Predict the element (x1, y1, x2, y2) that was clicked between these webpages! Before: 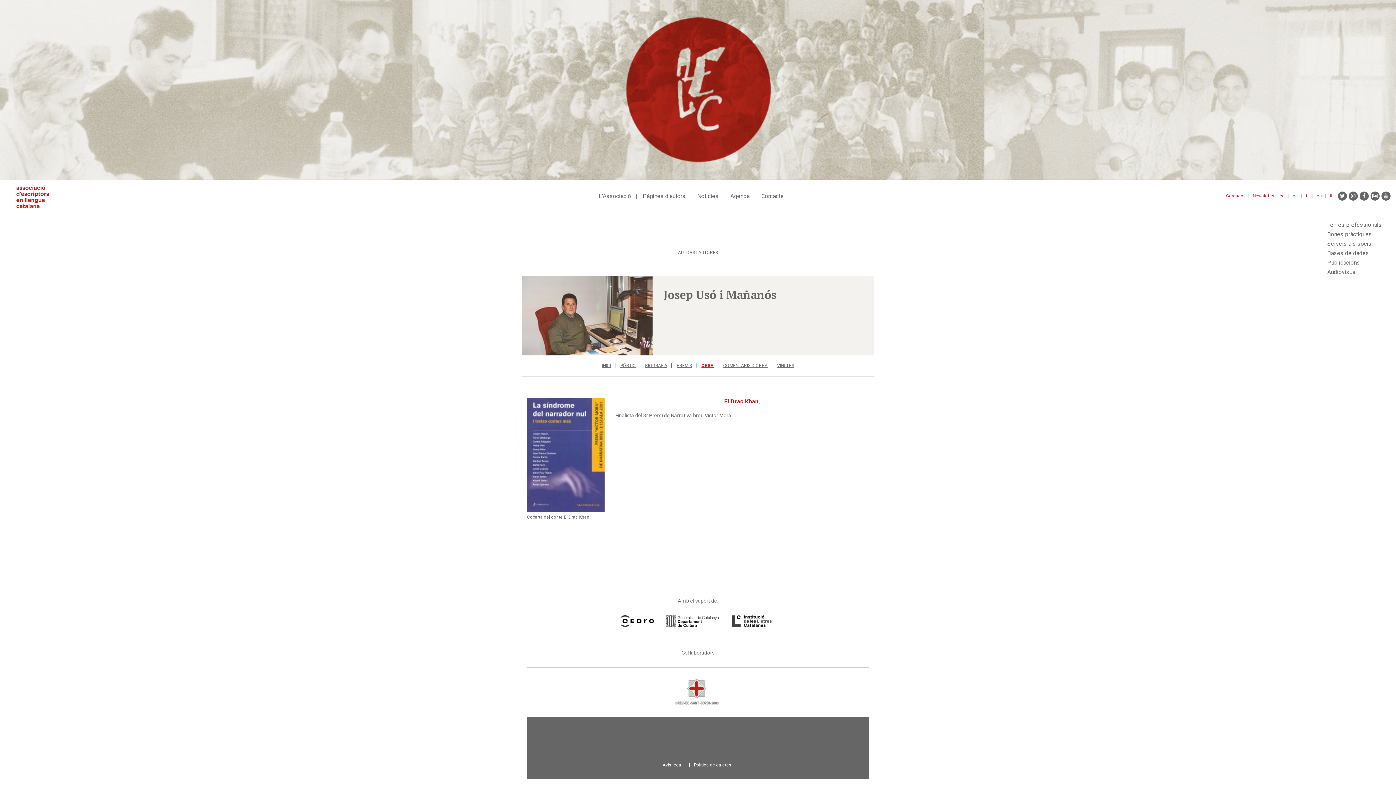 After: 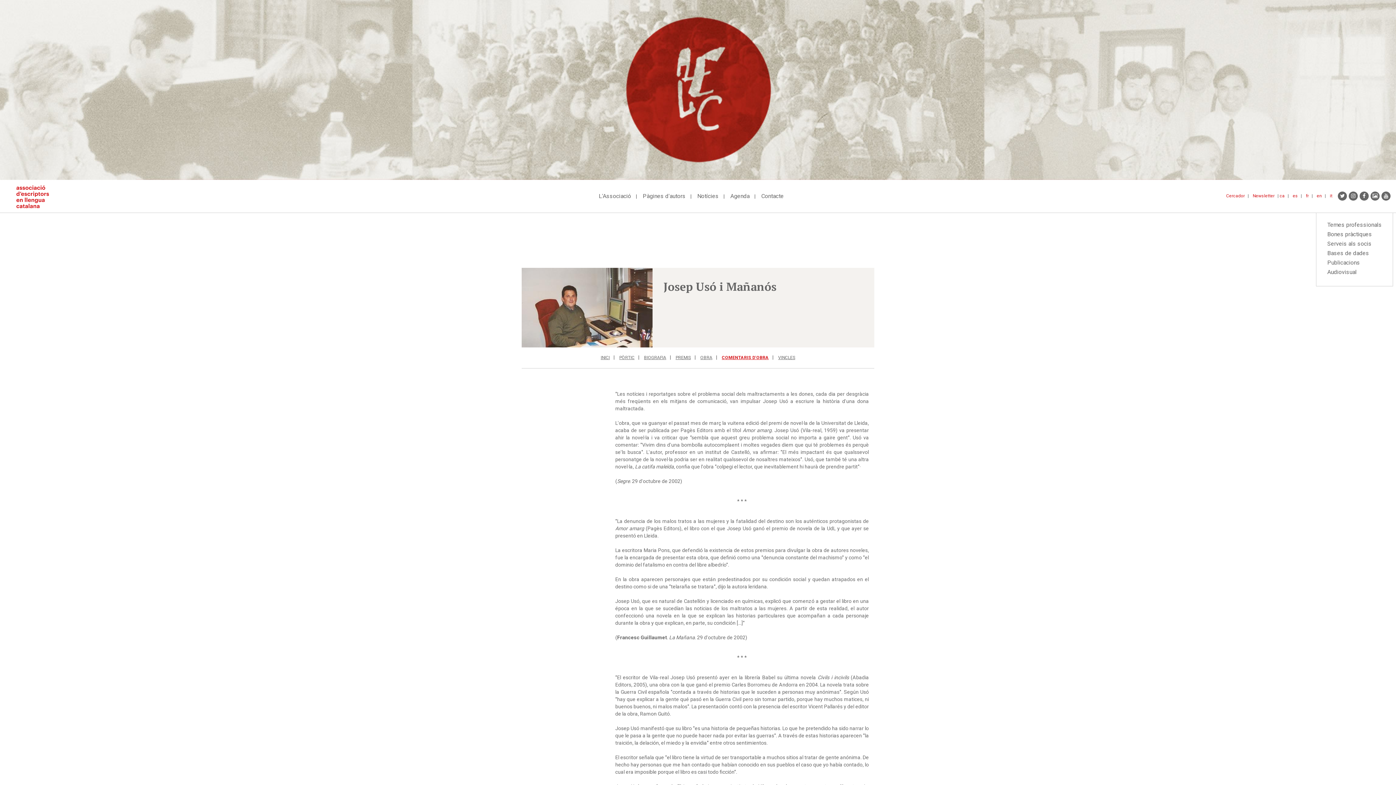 Action: label: COMENTARIS D'OBRA bbox: (721, 361, 769, 370)